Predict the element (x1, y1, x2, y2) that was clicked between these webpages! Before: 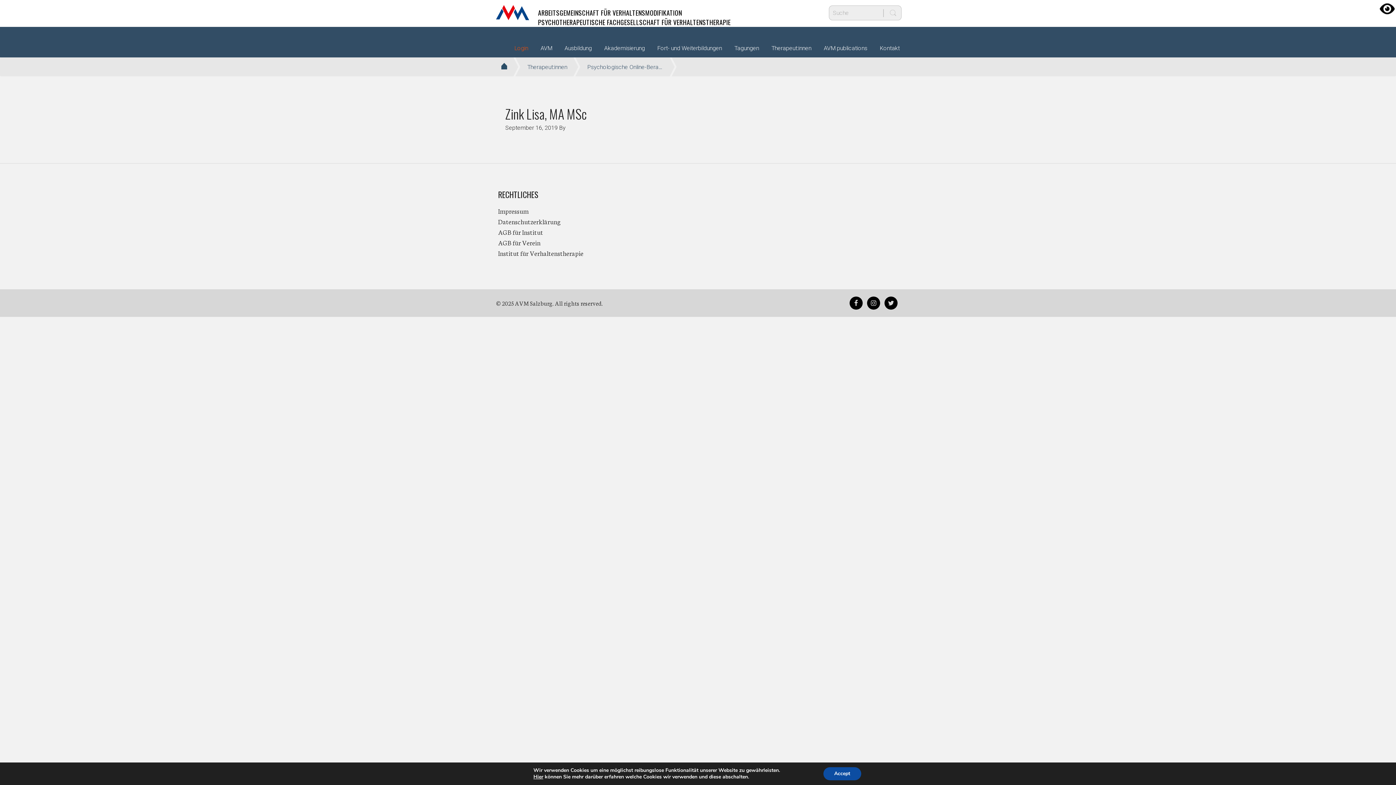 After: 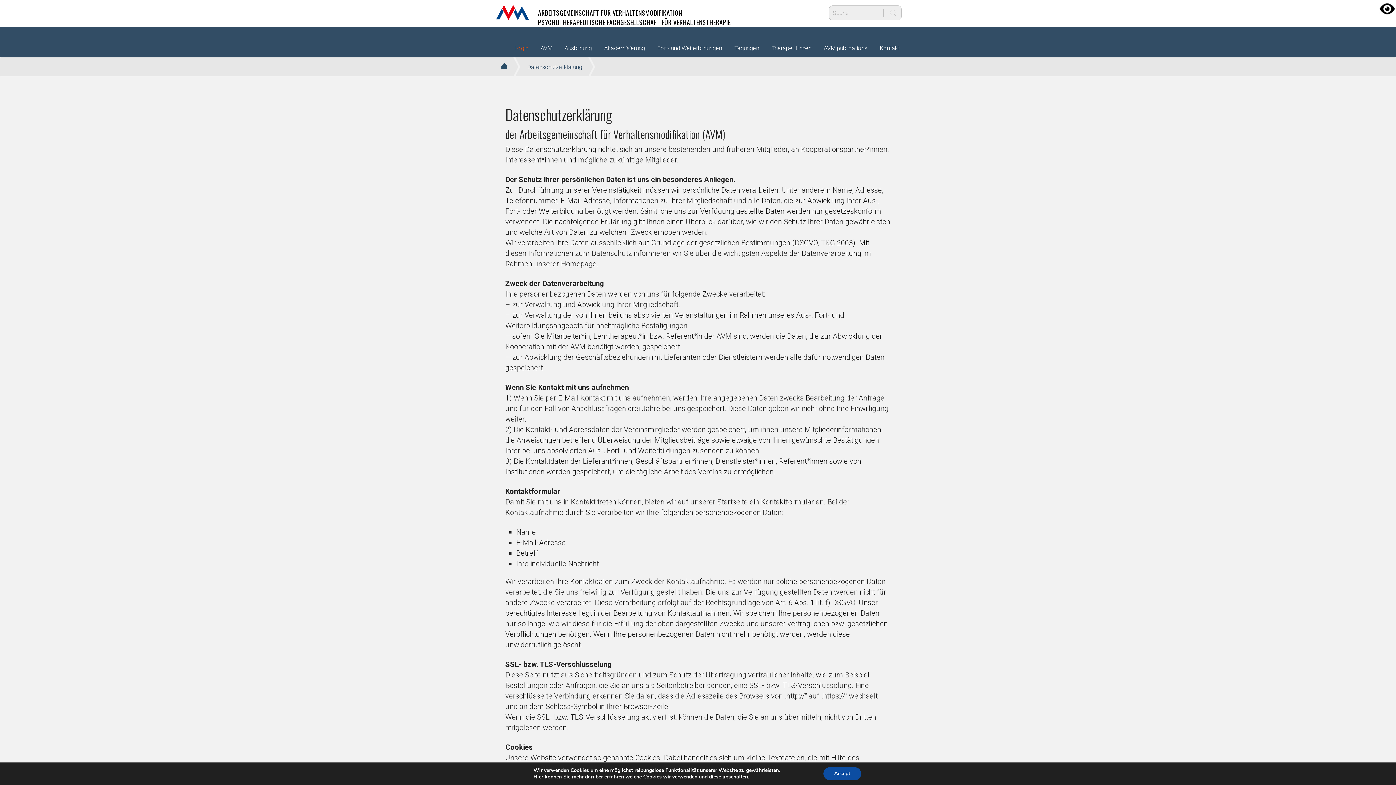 Action: bbox: (498, 216, 560, 226) label: Datenschutzerklärung